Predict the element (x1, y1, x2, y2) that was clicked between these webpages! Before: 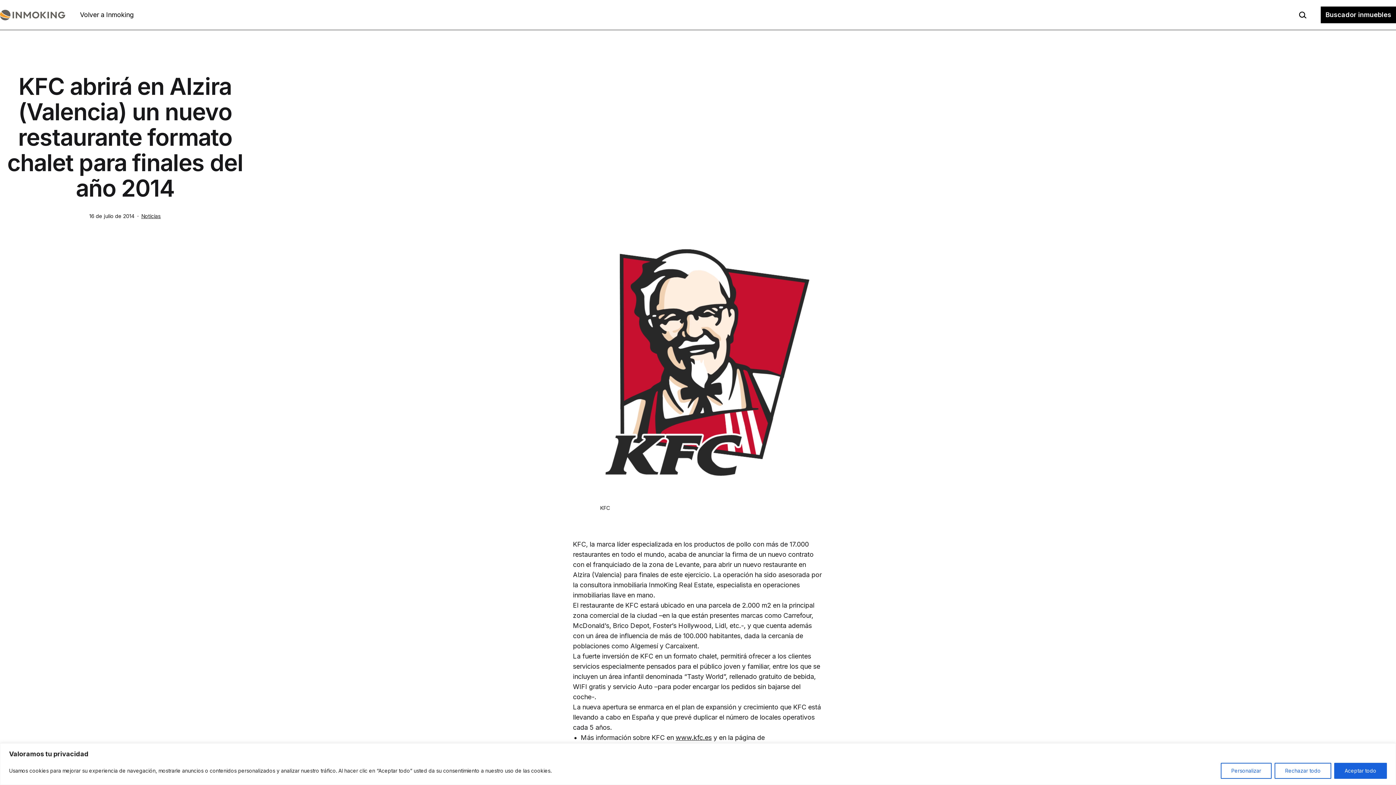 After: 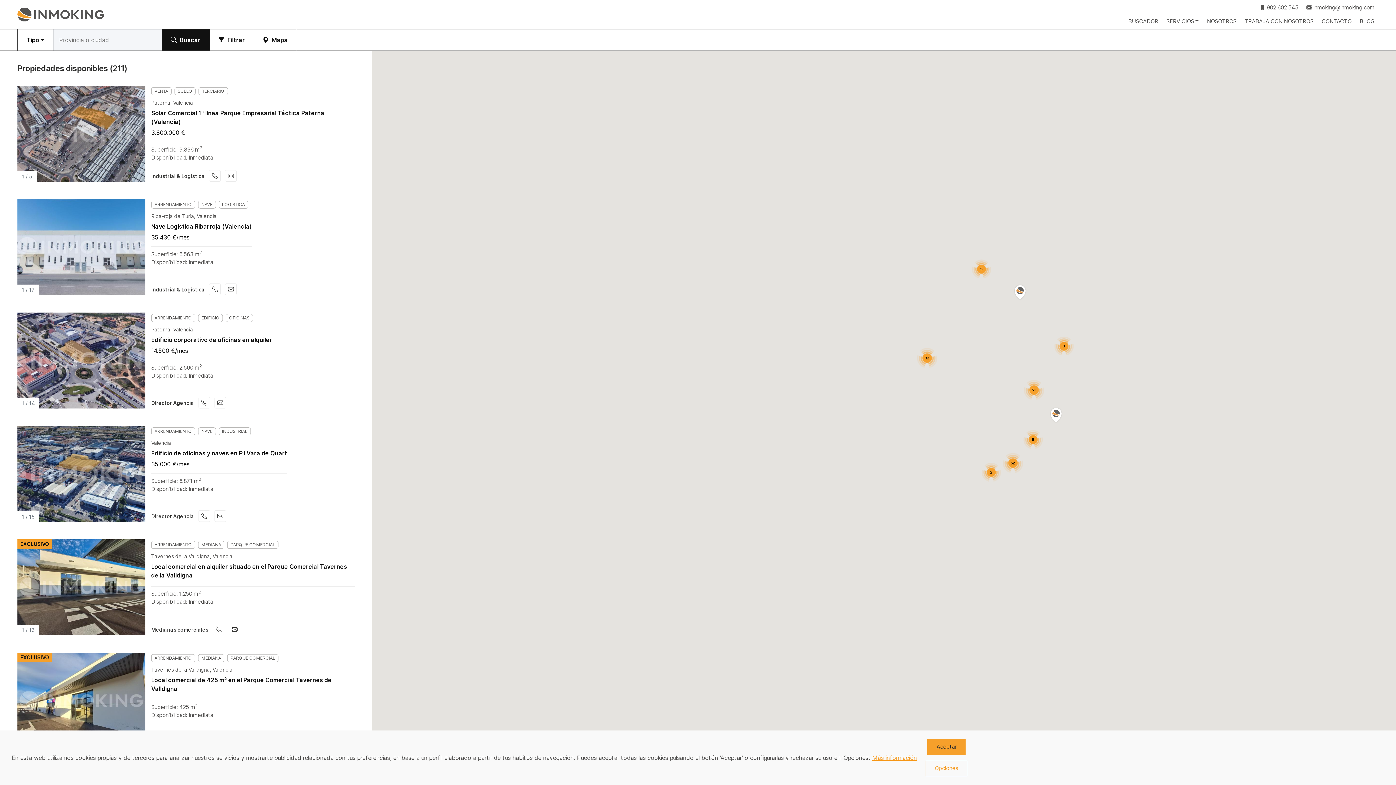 Action: bbox: (1320, 6, 1396, 23) label: Buscador inmuebles